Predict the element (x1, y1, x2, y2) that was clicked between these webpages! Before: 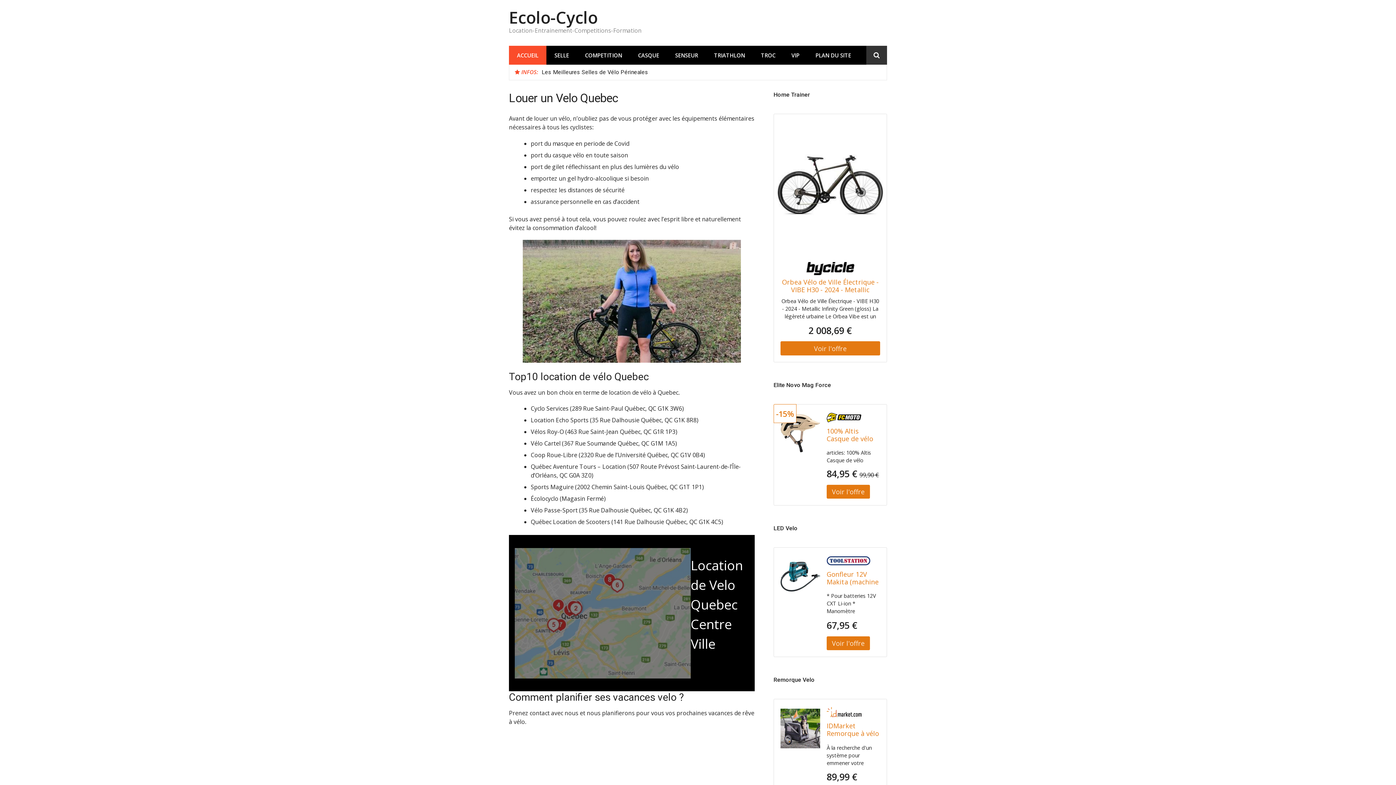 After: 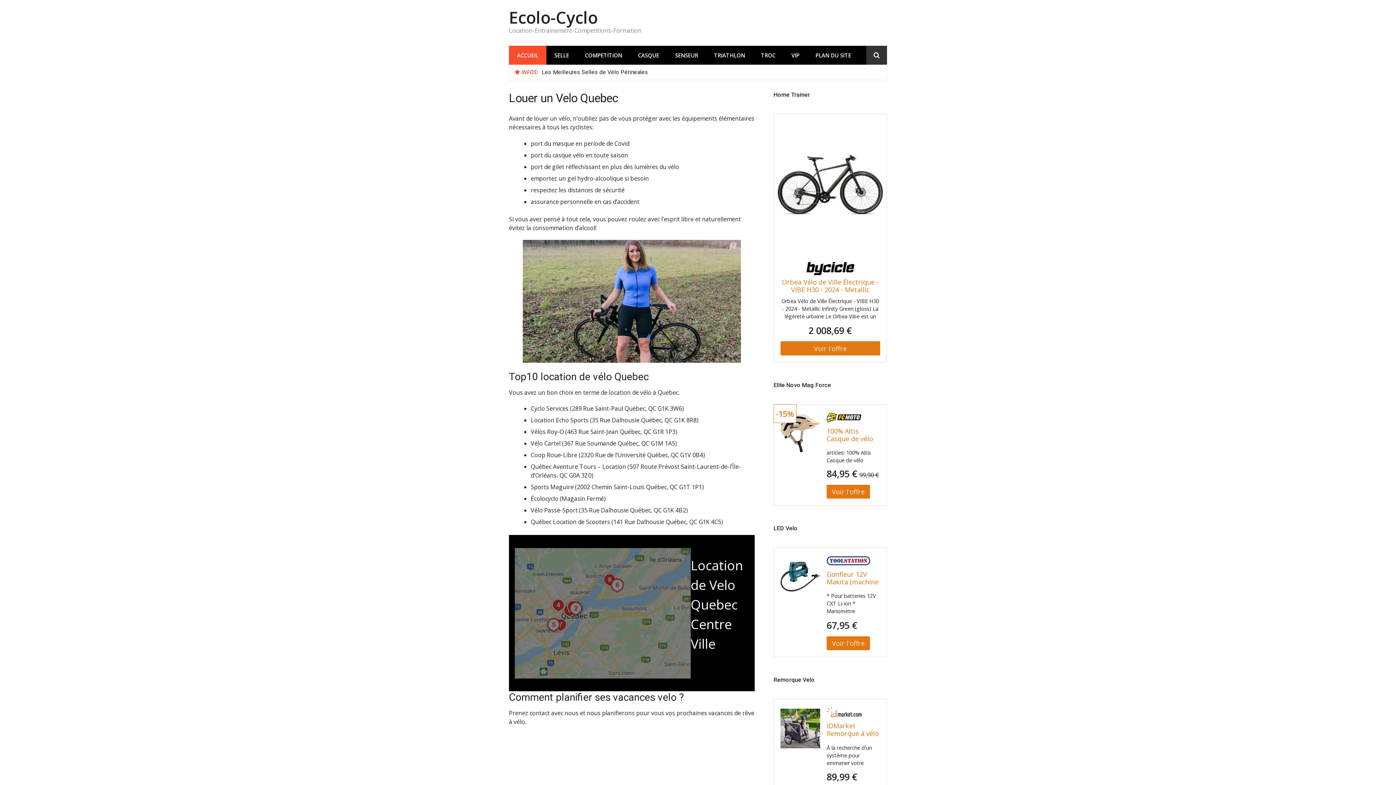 Action: label: Ecolo-Cyclo bbox: (509, 6, 597, 28)